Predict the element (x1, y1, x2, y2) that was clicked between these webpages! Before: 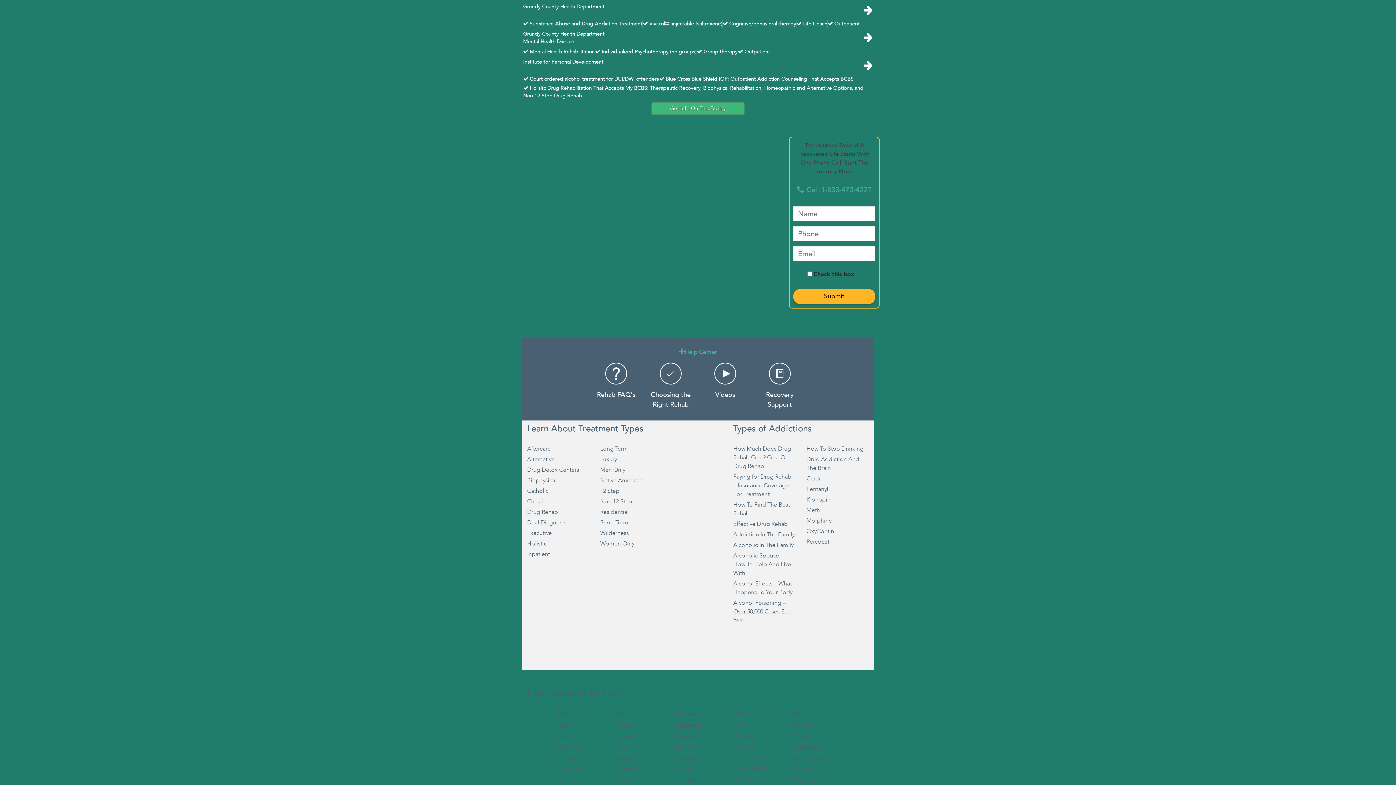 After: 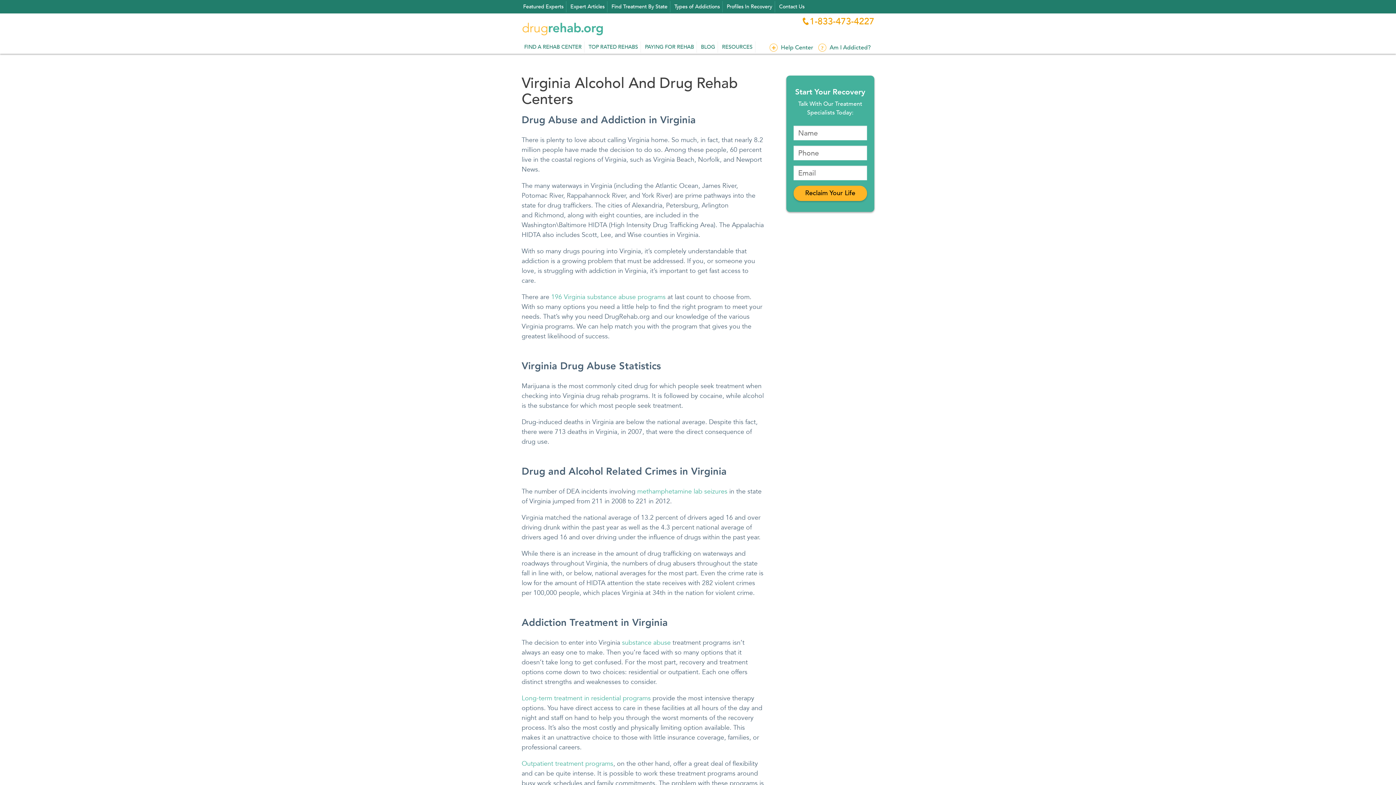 Action: bbox: (791, 730, 839, 741) label: Virginia